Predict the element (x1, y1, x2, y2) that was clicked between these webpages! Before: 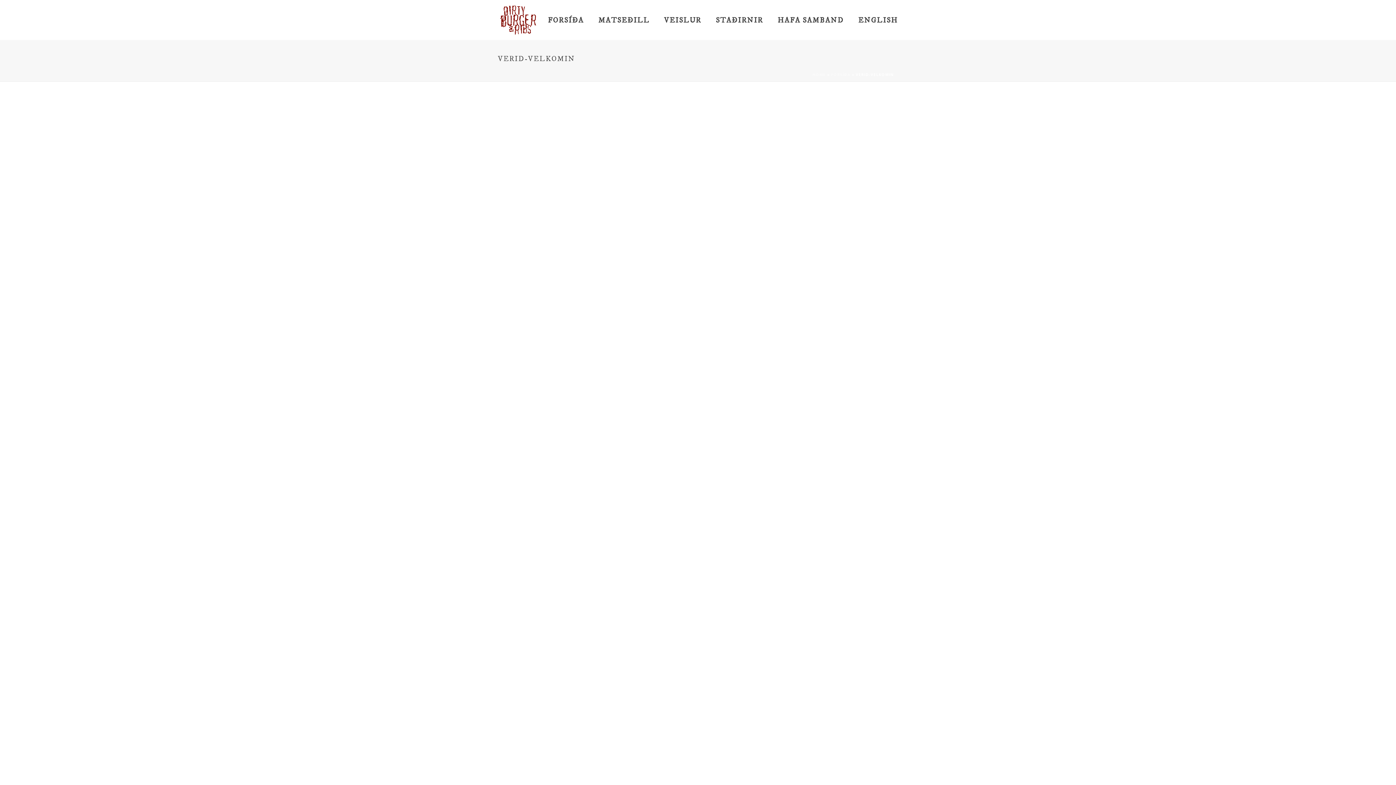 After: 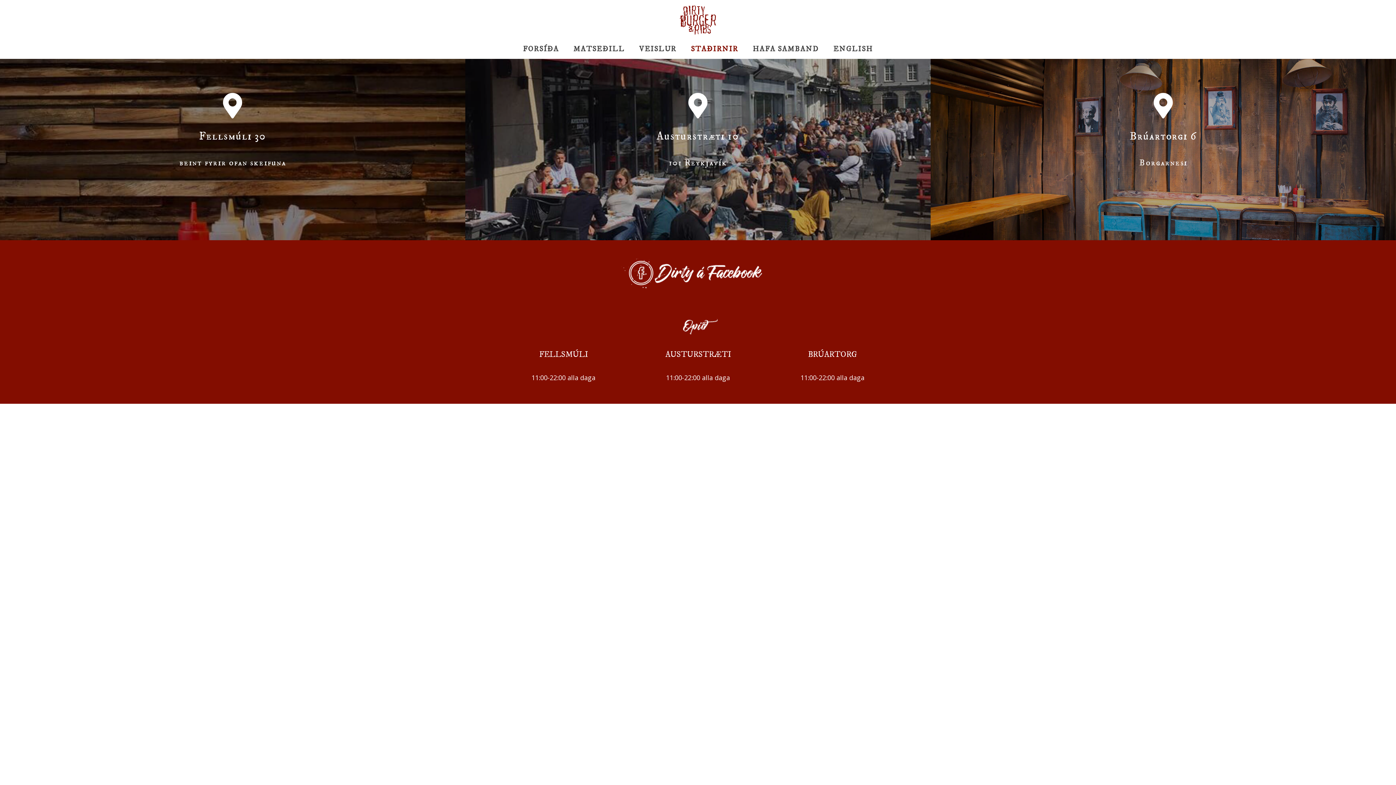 Action: bbox: (708, 0, 770, 40) label: STAÐIRNIR